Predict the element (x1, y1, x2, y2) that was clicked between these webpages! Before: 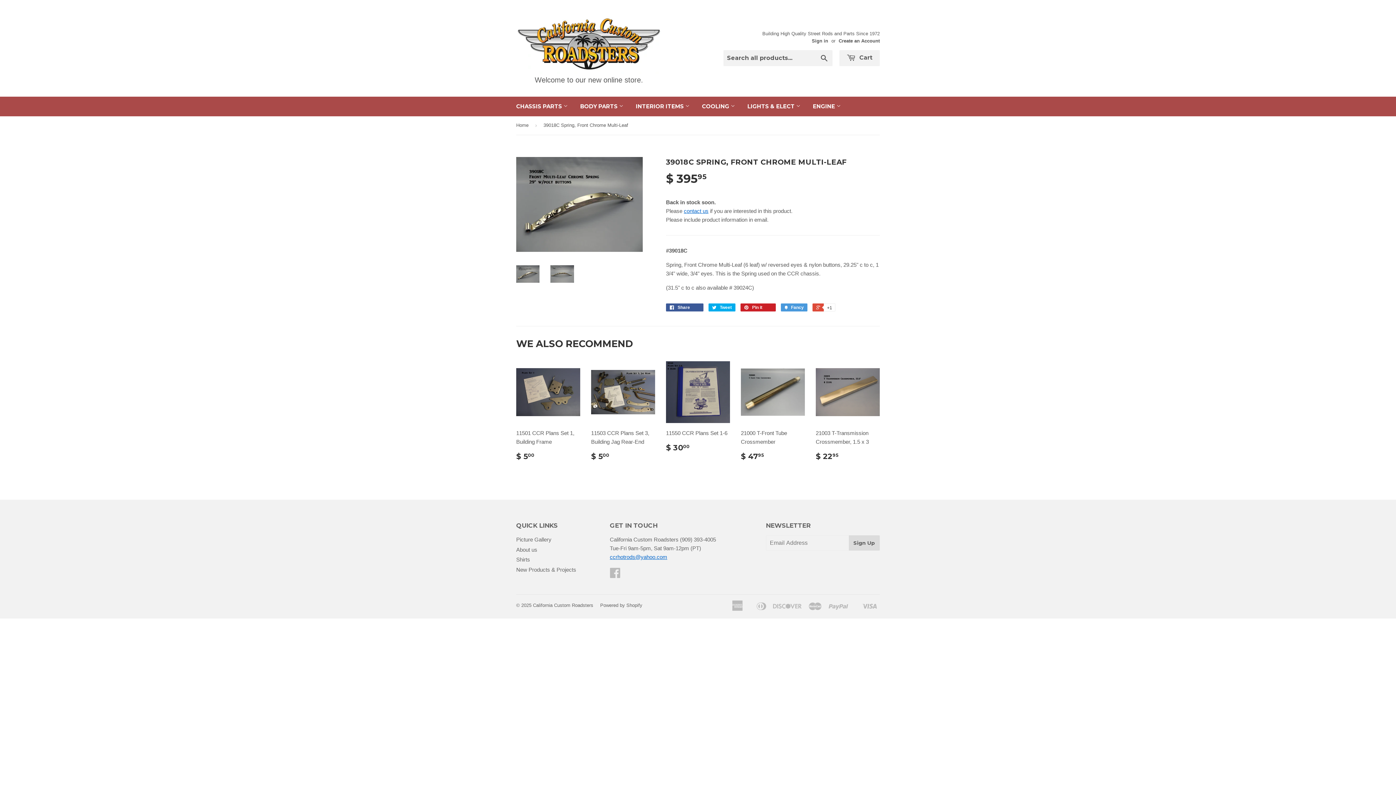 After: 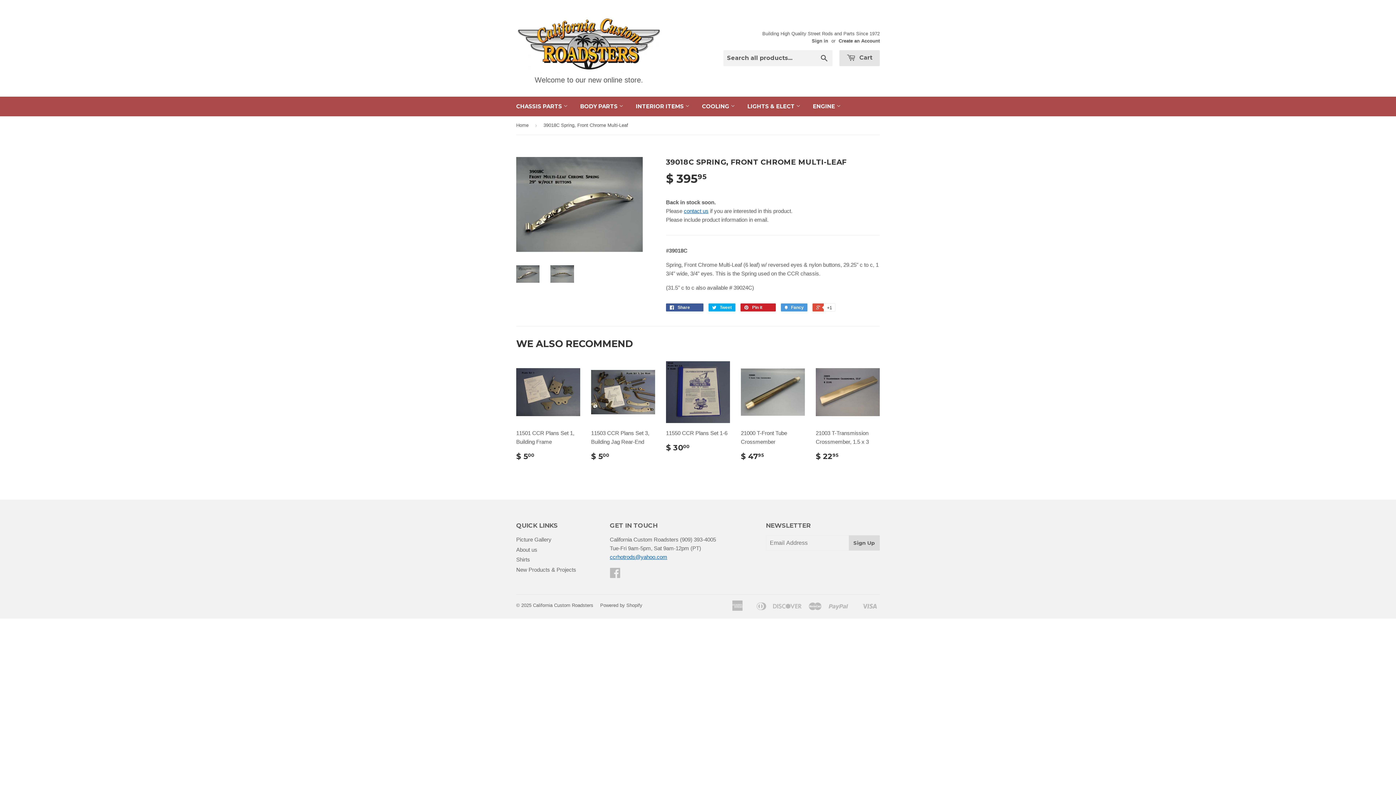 Action: bbox: (839, 50, 880, 66) label:  Cart